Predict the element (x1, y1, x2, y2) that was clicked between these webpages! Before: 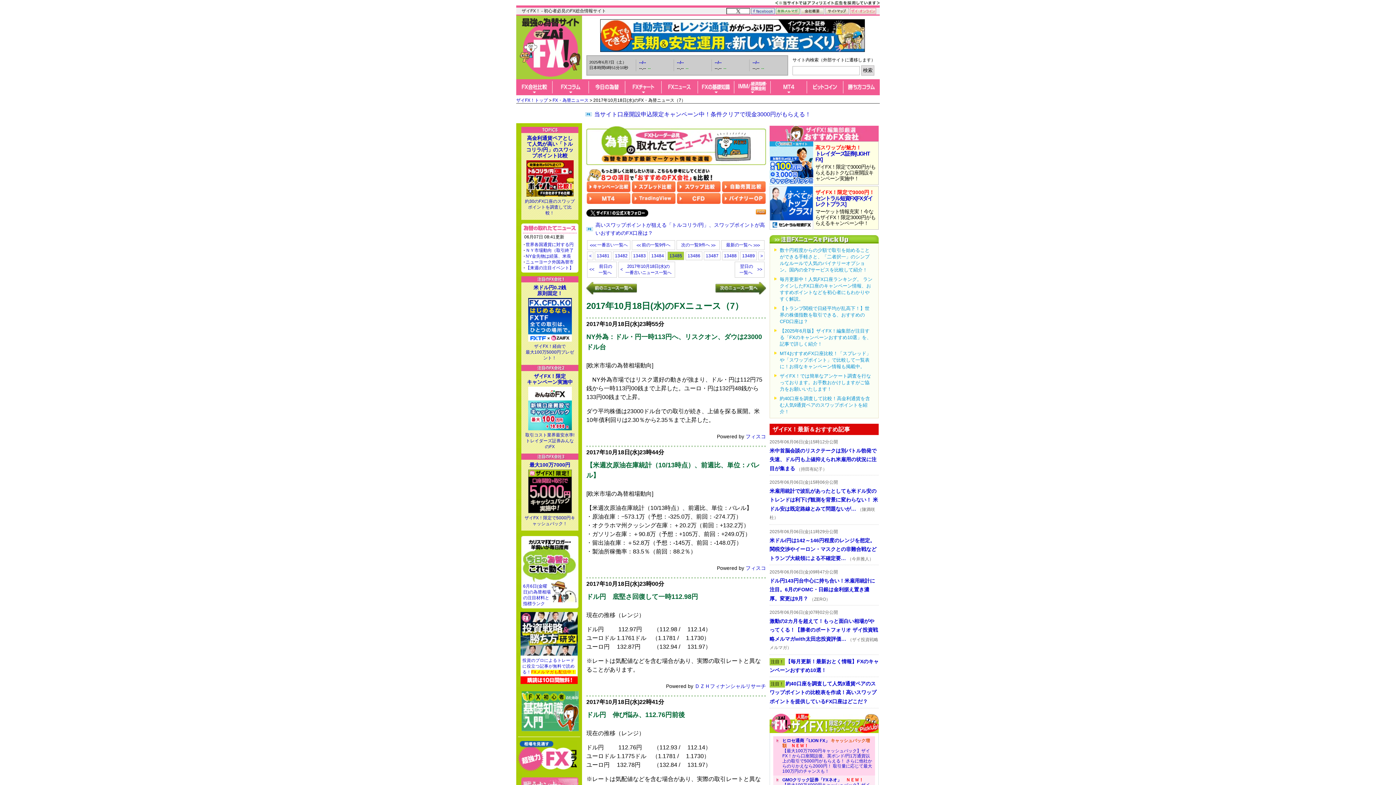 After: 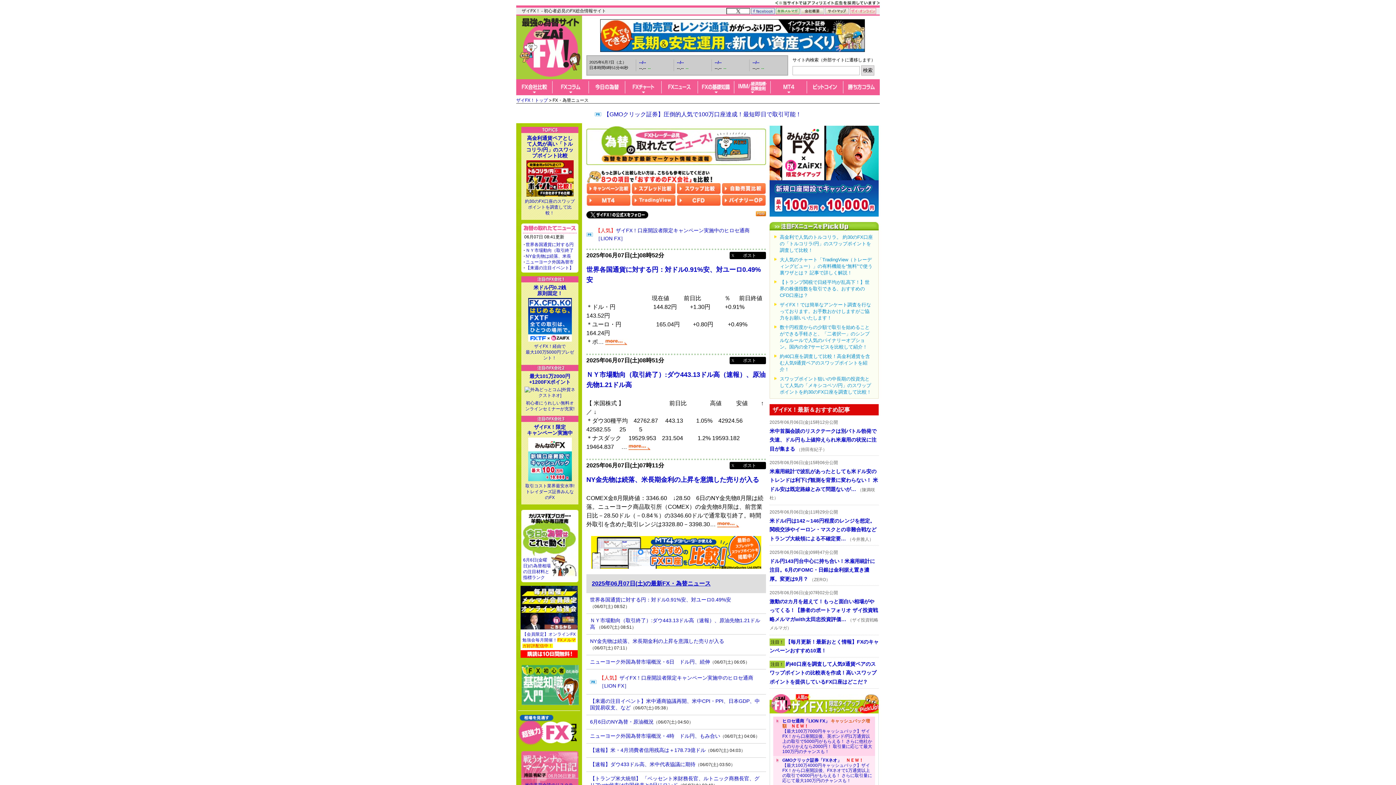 Action: label: FX・為替ニュース bbox: (552, 97, 588, 102)